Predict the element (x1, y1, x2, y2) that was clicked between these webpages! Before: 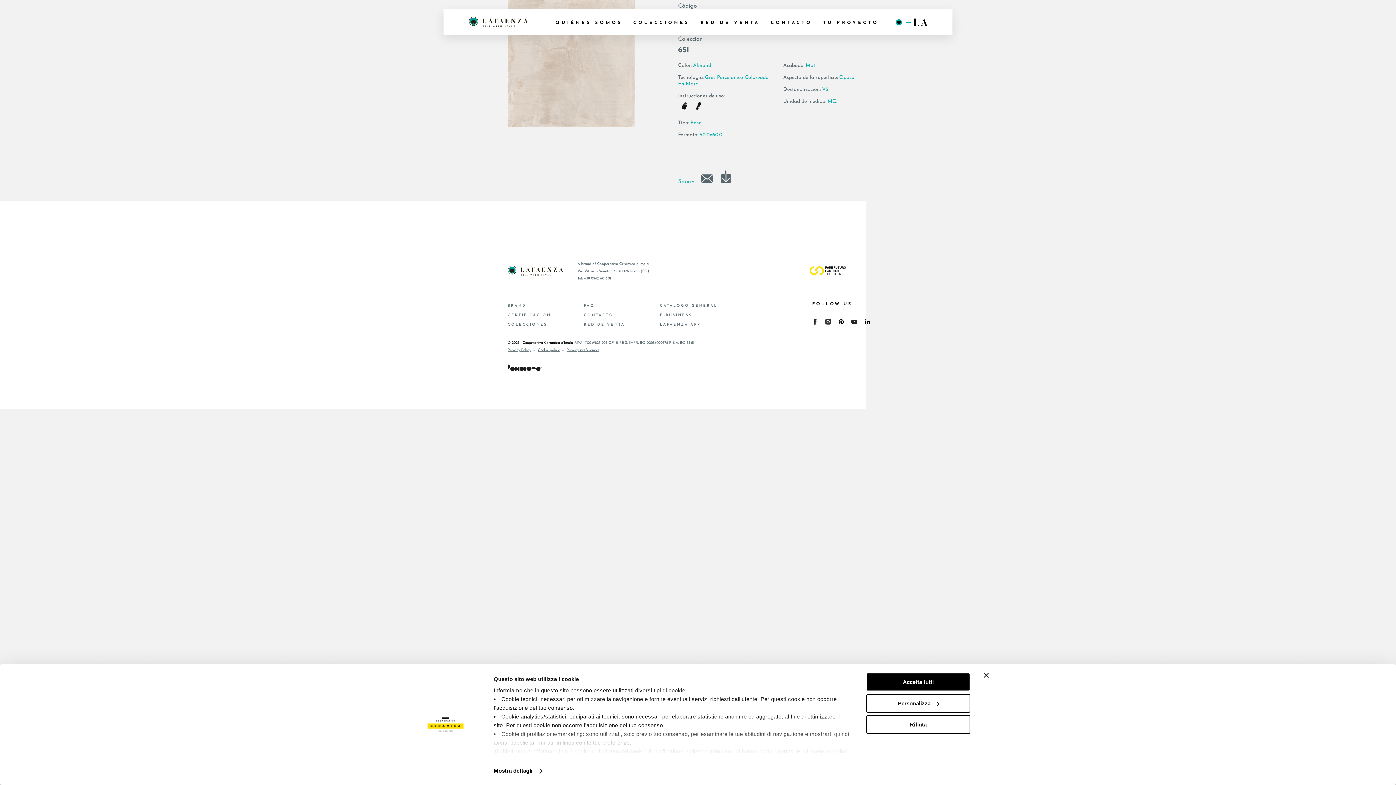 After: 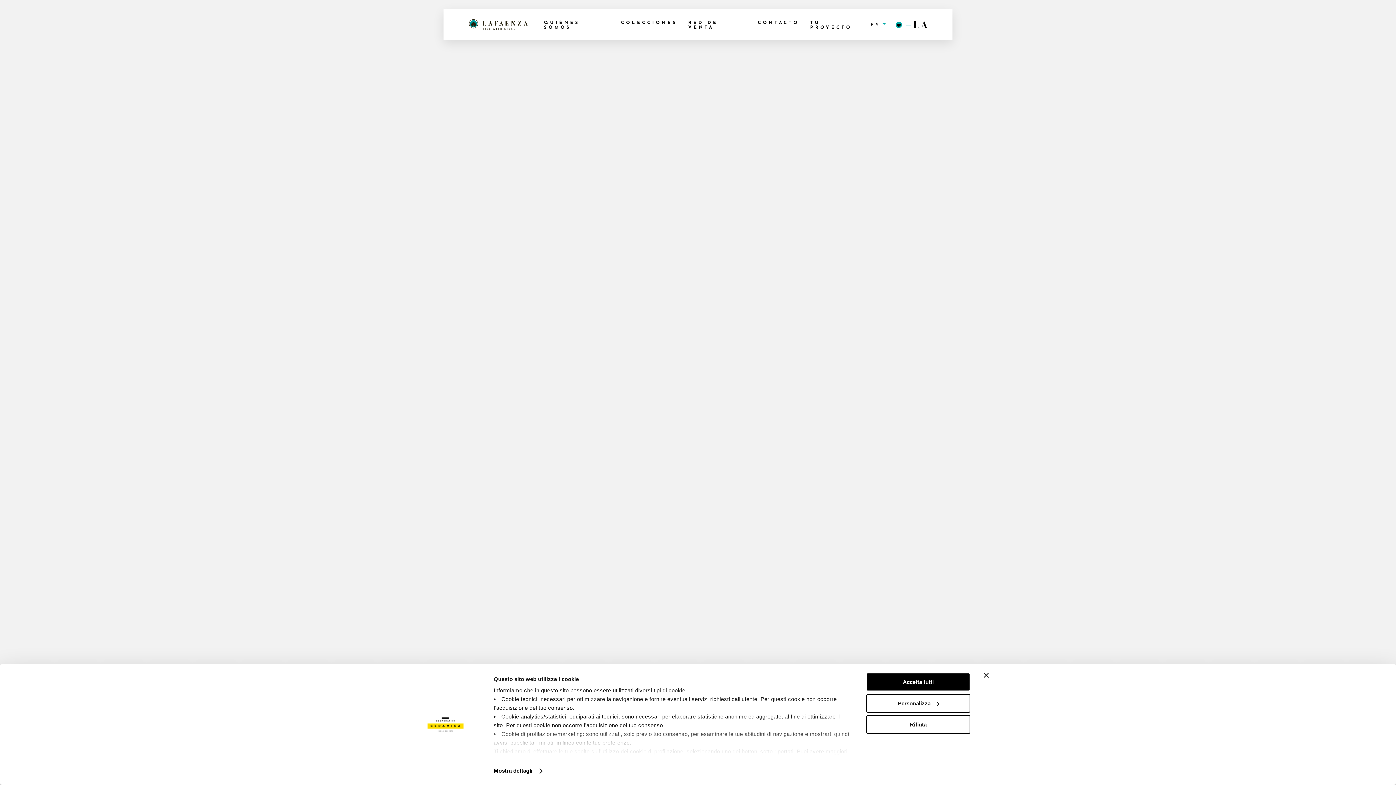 Action: label: TU PROYECTO bbox: (823, 18, 878, 27)